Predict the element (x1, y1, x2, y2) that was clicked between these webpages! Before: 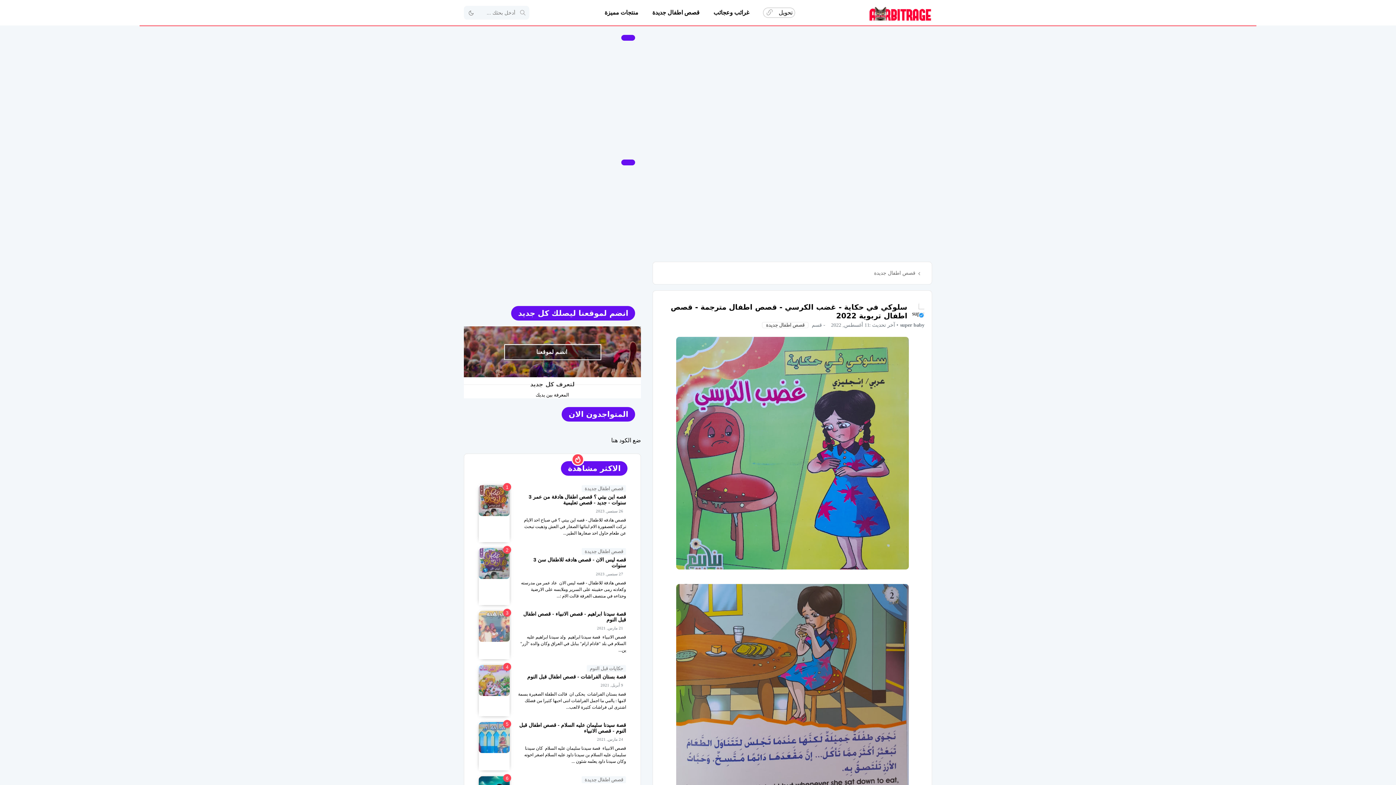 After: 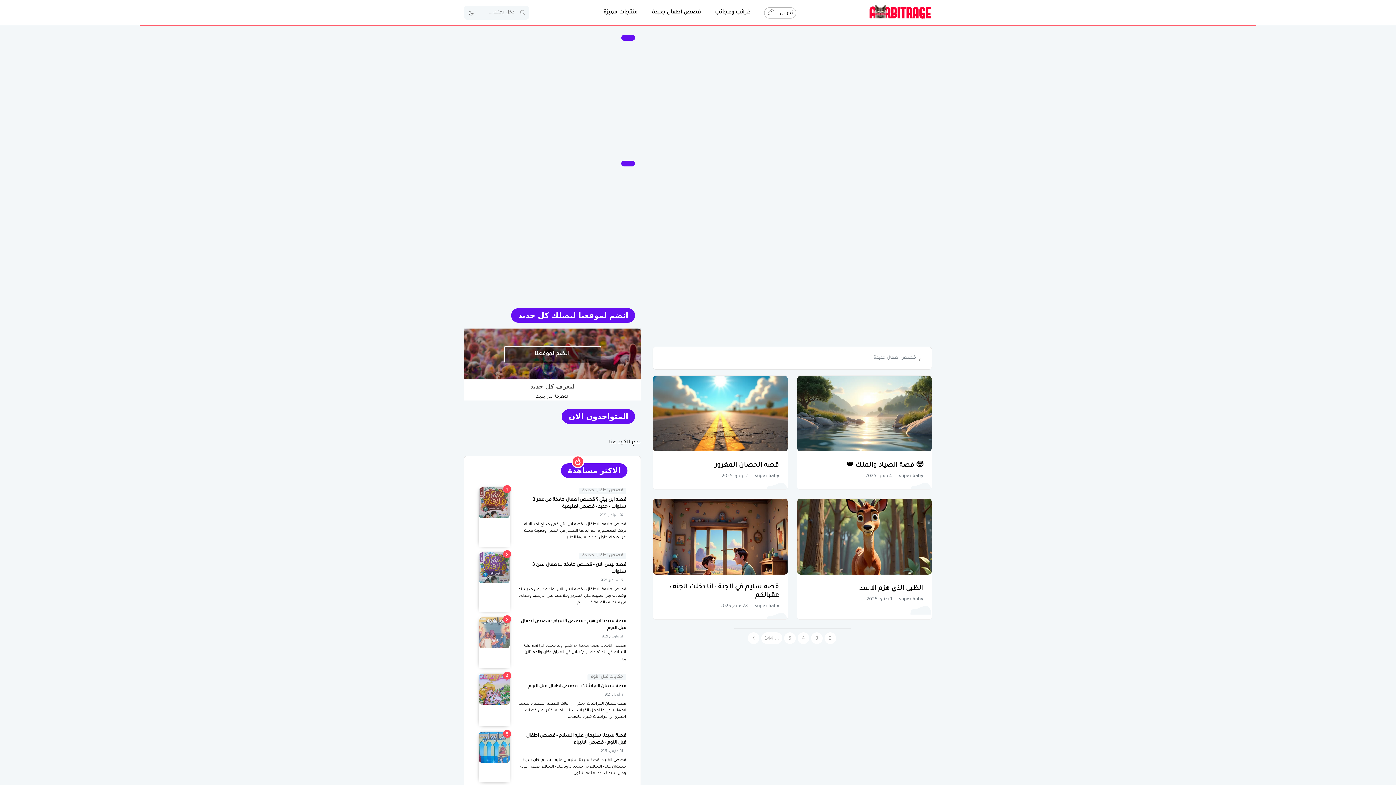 Action: label: قصص اطفال جديدة bbox: (581, 776, 626, 783)